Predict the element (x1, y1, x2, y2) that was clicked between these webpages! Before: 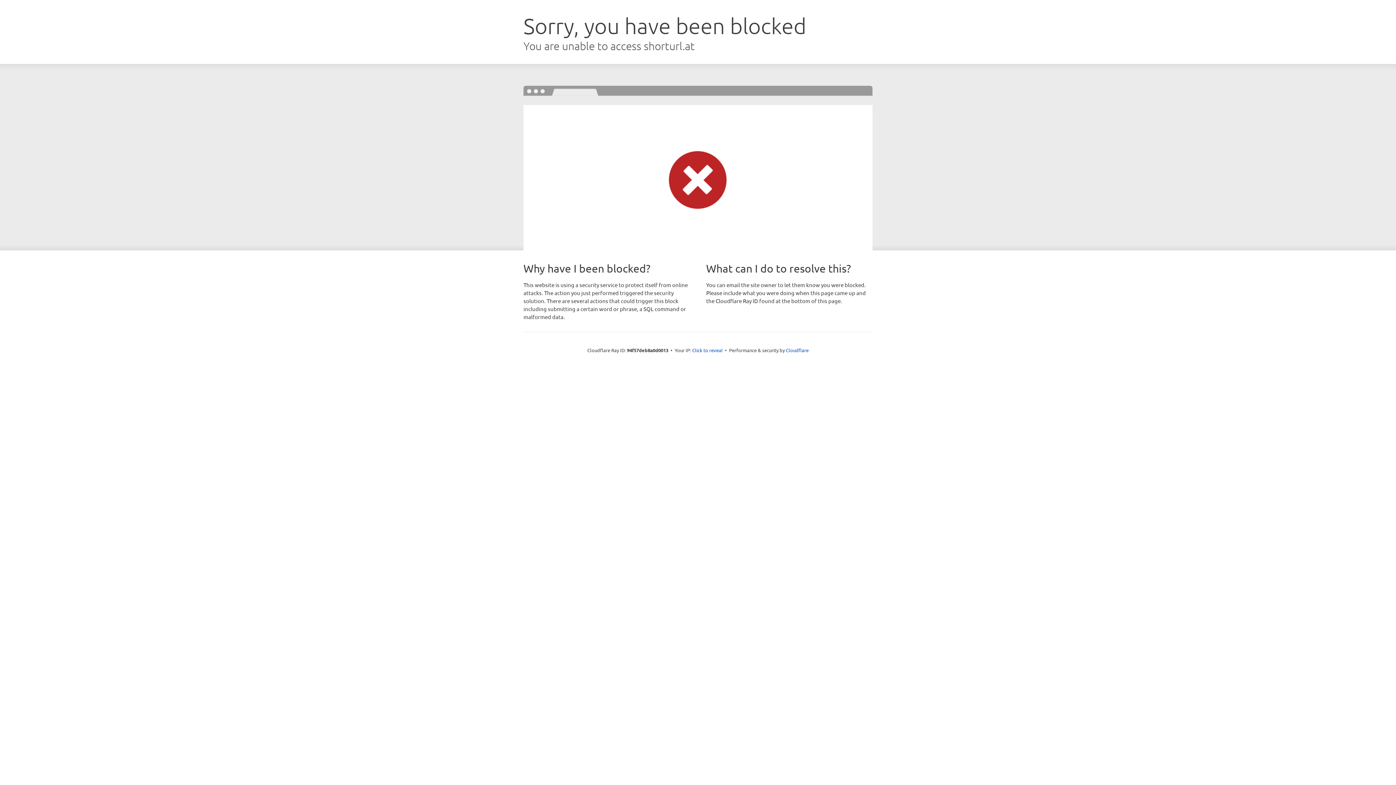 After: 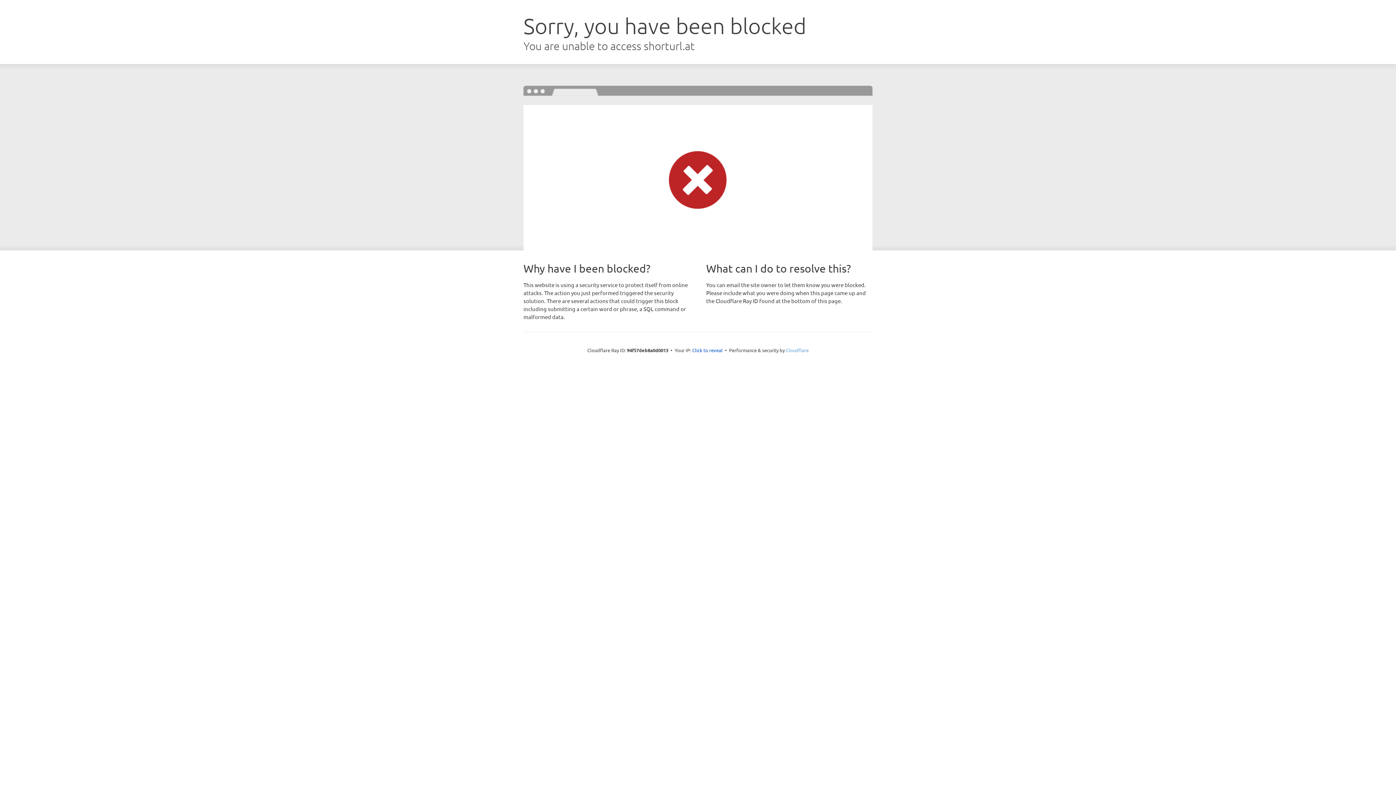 Action: label: Cloudflare bbox: (786, 347, 808, 353)